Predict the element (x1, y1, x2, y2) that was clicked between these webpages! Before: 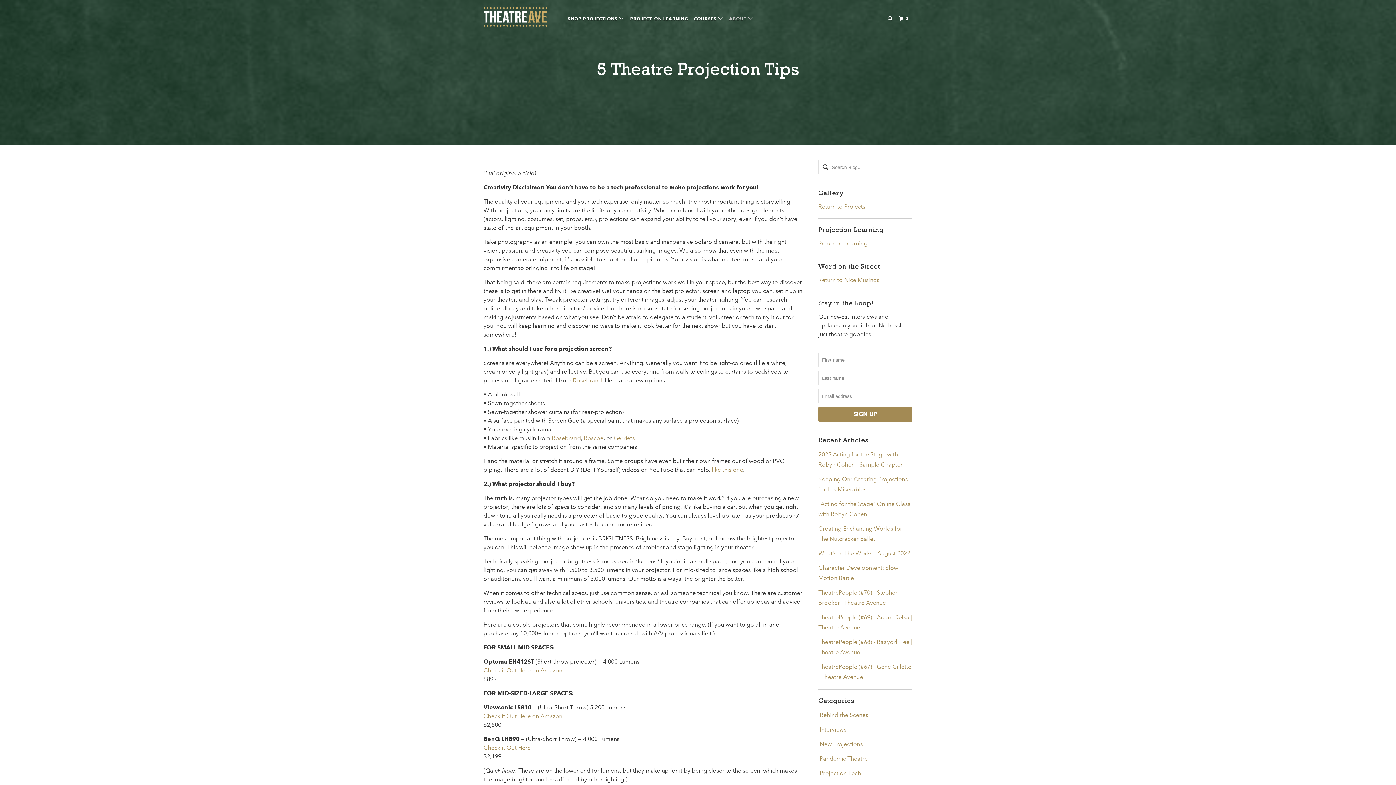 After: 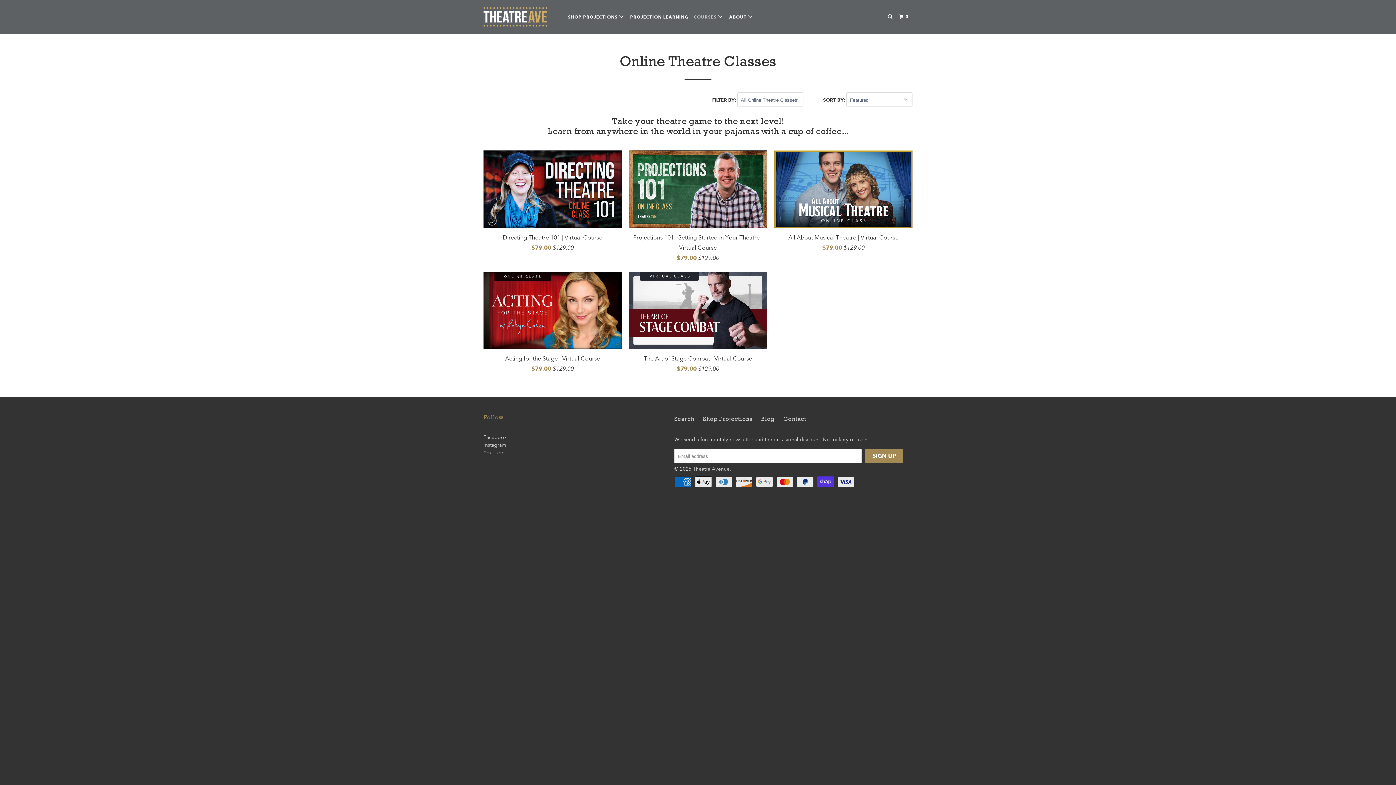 Action: label: COURSES  bbox: (692, 12, 725, 24)